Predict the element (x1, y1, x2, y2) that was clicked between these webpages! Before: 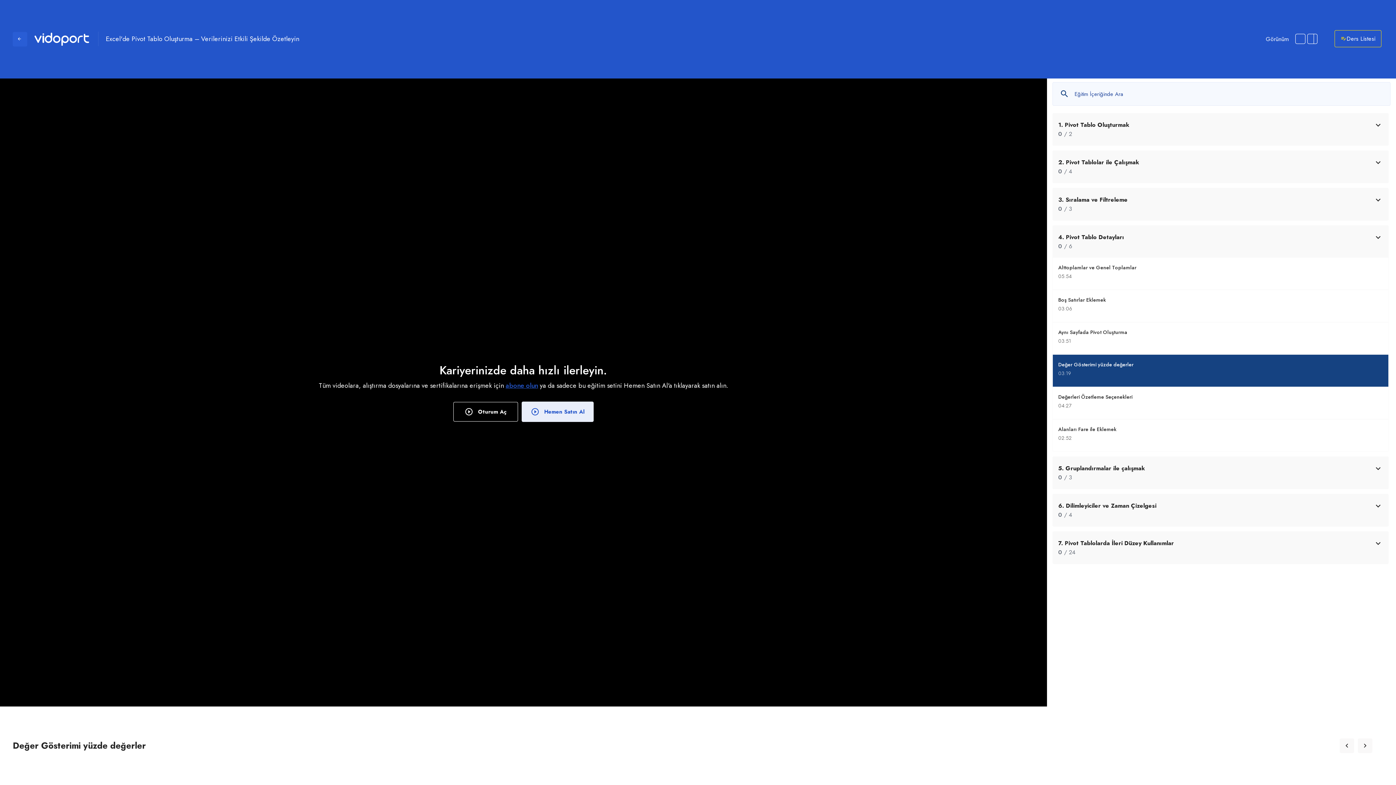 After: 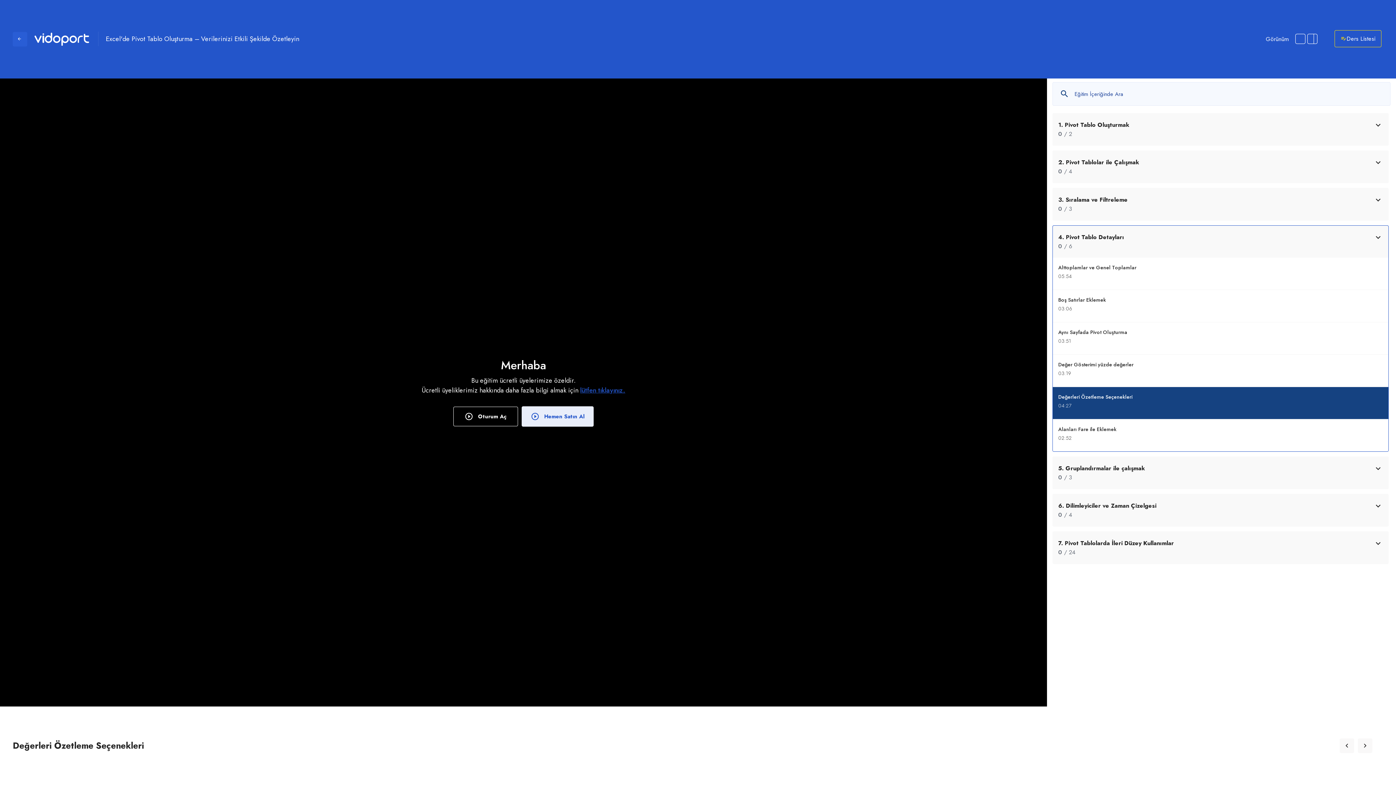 Action: label: Değerleri Özetleme Seçenekleri
04:27 bbox: (1058, 392, 1331, 410)